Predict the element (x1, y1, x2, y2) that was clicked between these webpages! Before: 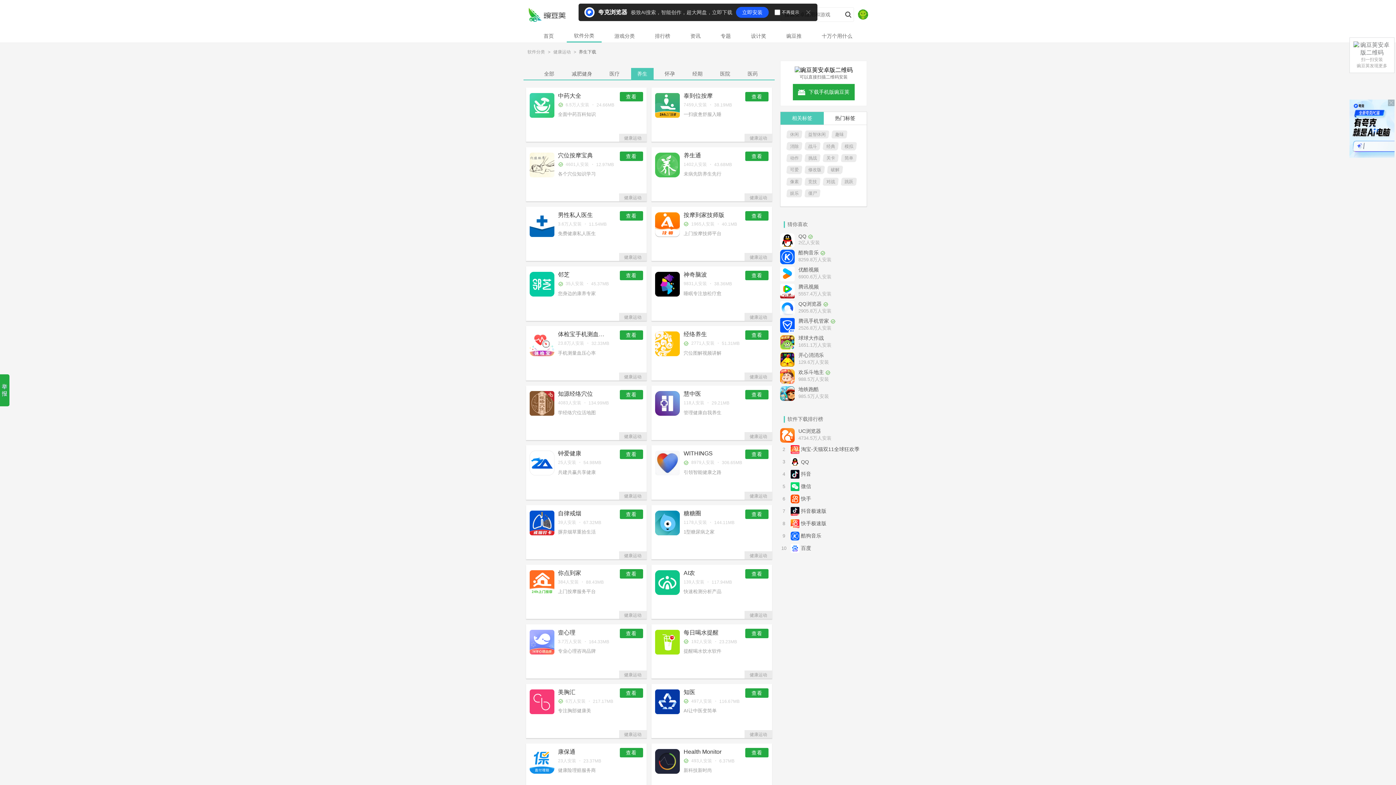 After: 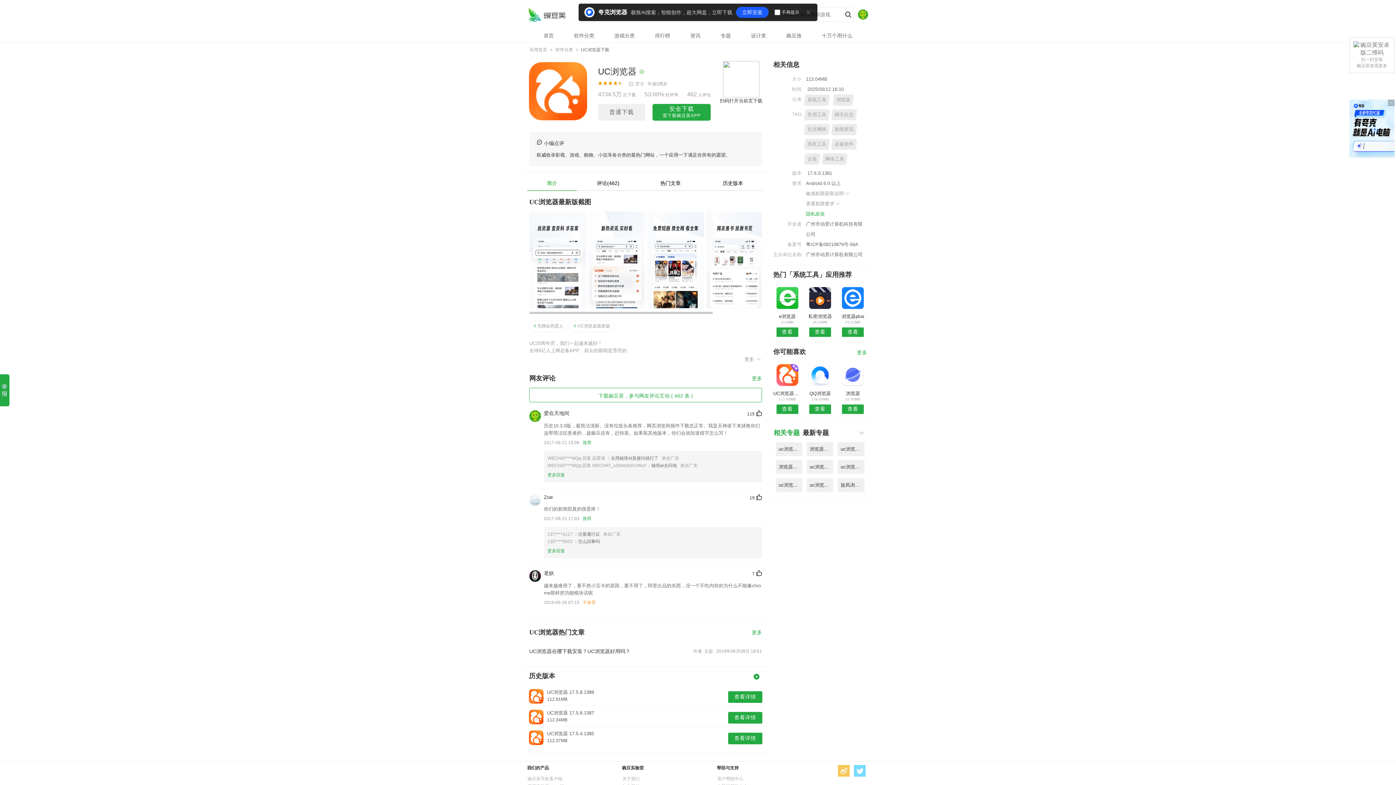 Action: label: UC浏览器 bbox: (780, 428, 867, 435)